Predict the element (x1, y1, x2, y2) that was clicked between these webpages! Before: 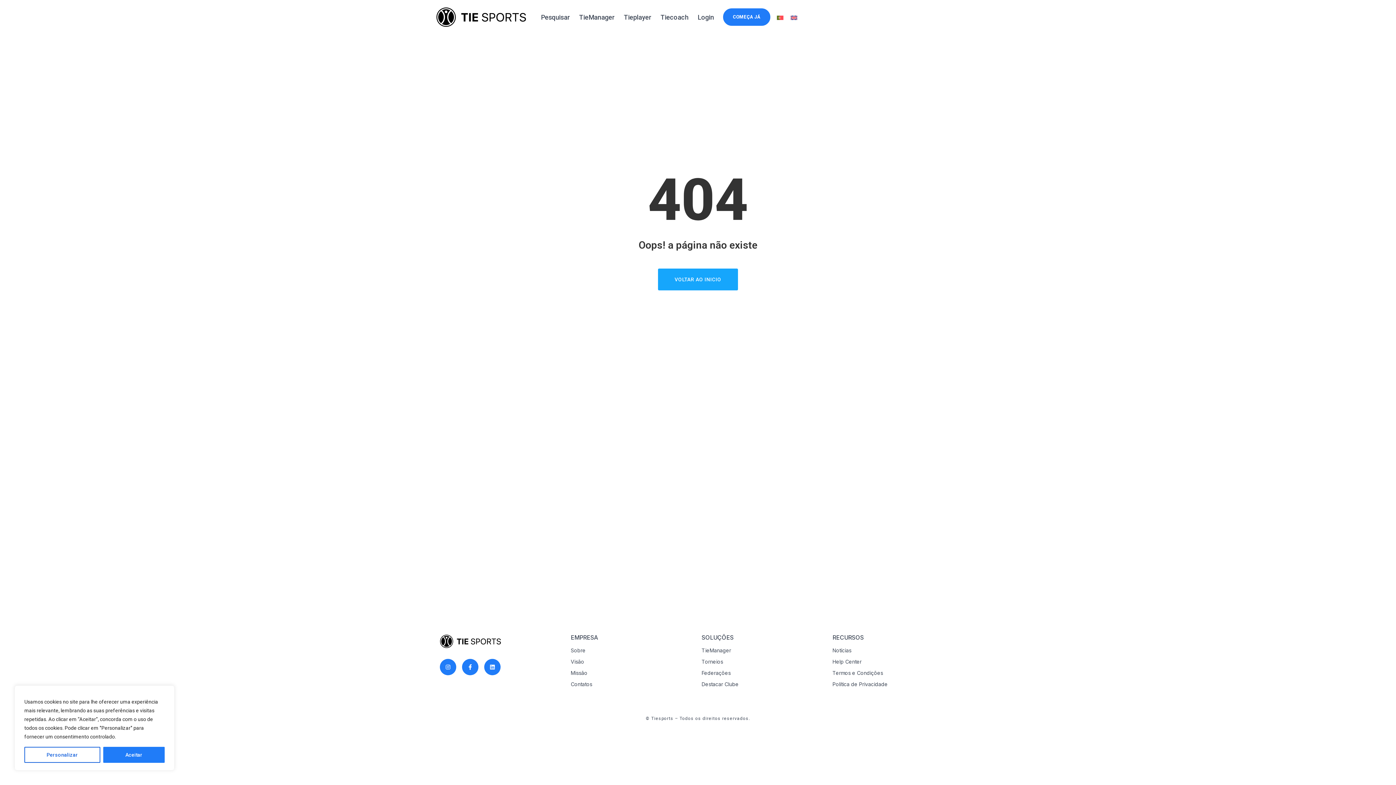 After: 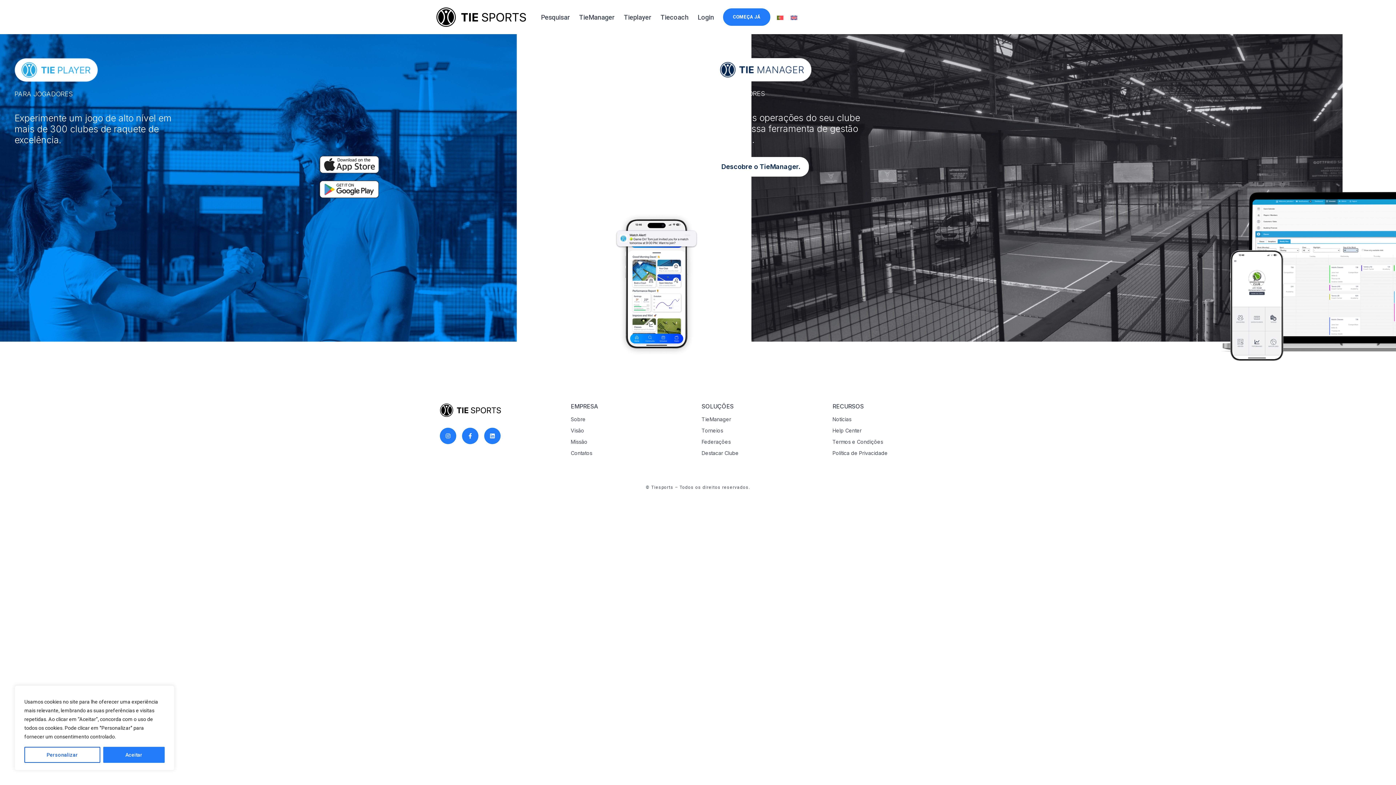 Action: bbox: (773, 11, 787, 23)